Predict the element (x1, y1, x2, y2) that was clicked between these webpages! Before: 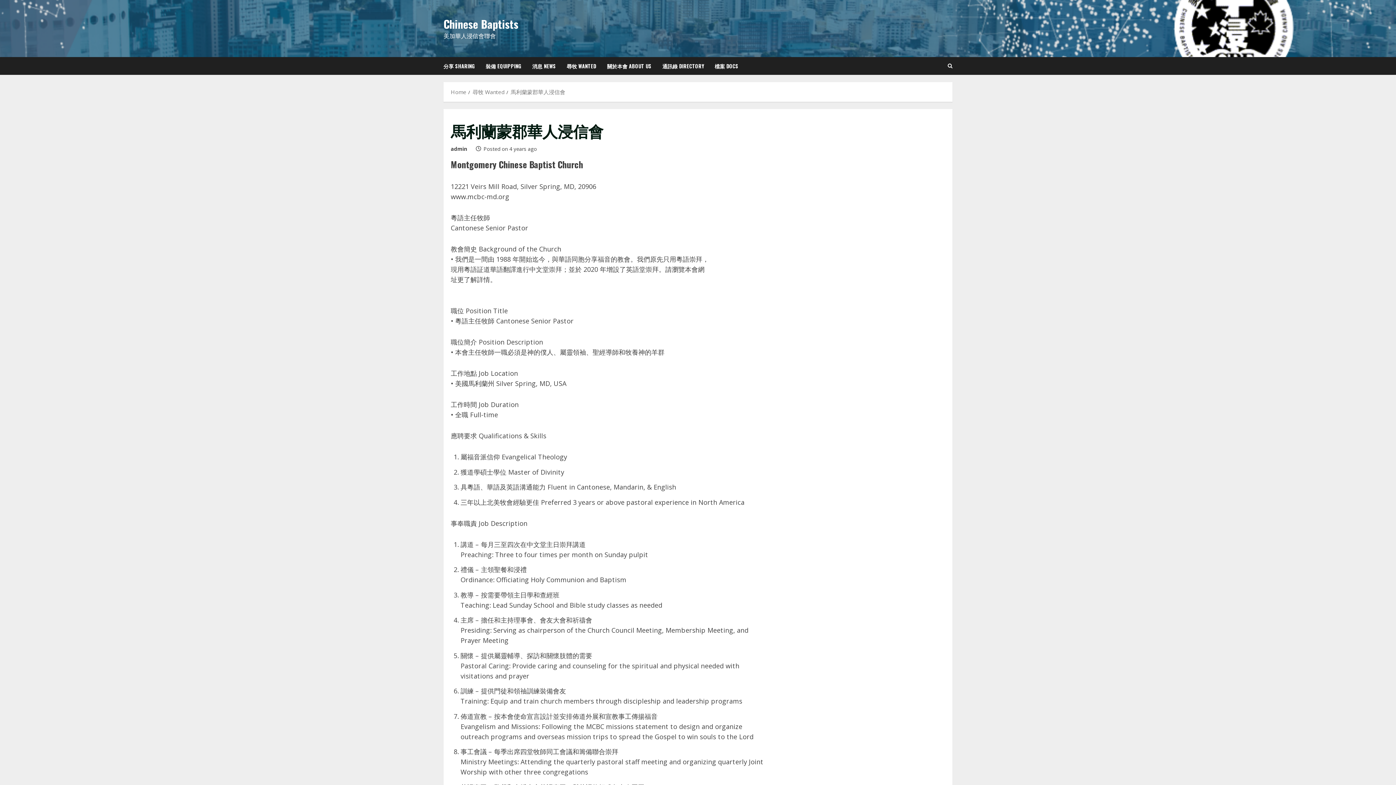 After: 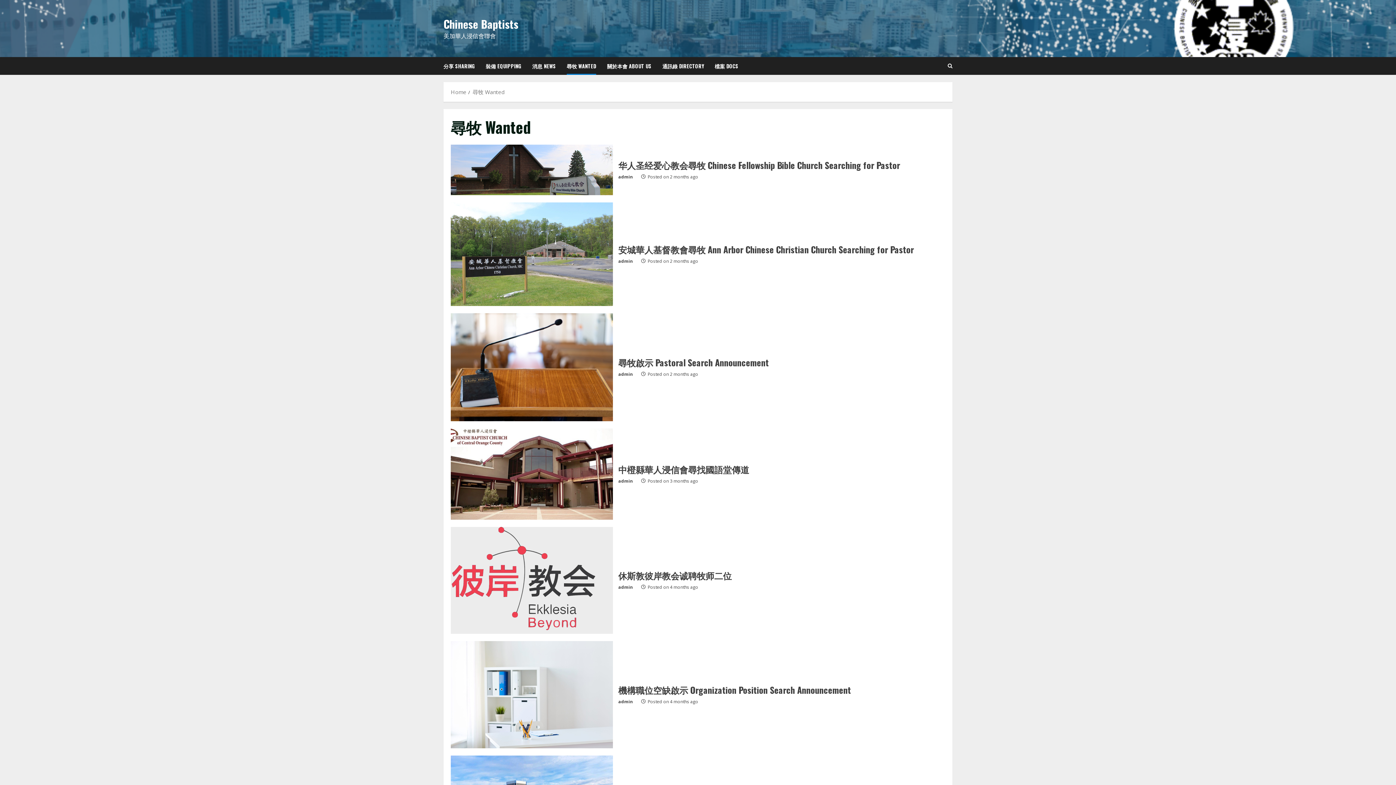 Action: label: 尋牧 Wanted bbox: (472, 88, 504, 95)